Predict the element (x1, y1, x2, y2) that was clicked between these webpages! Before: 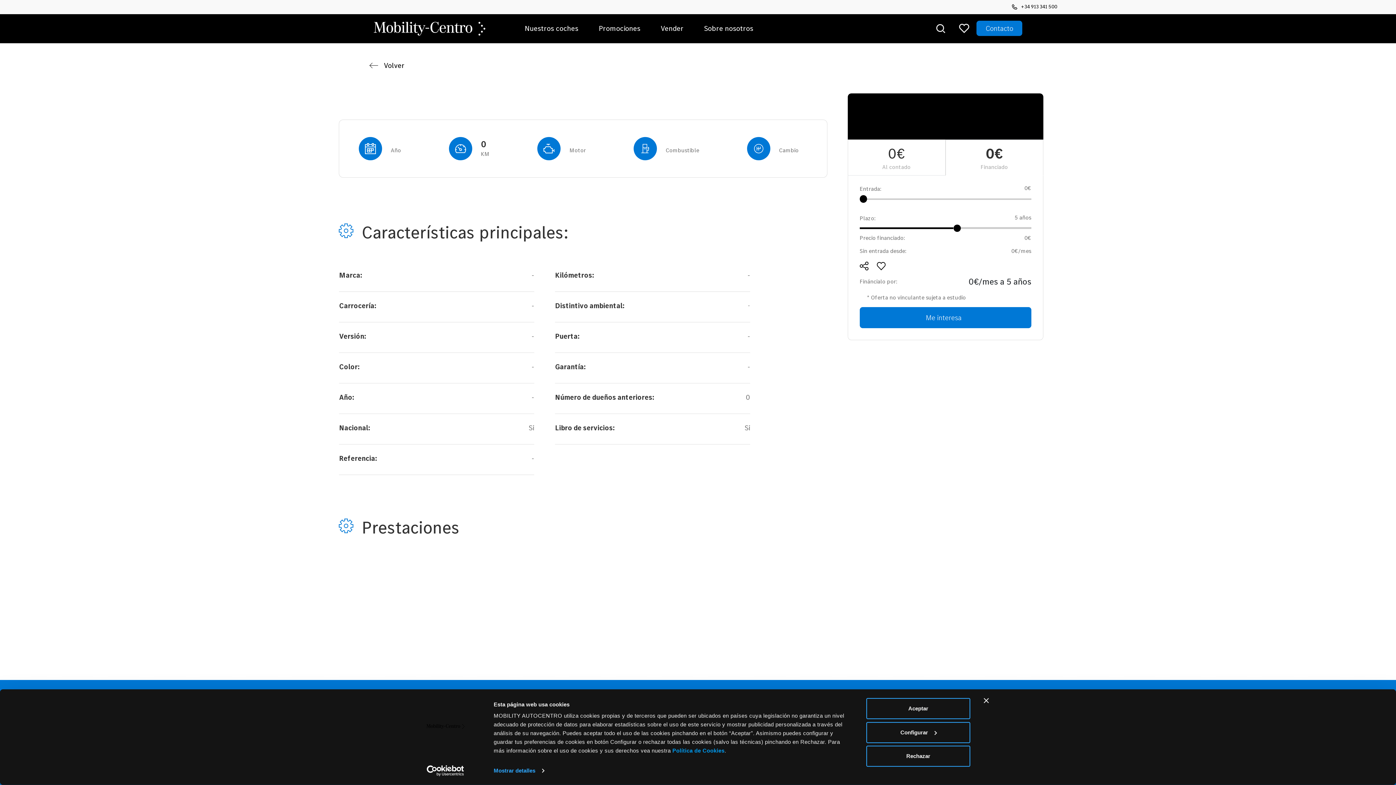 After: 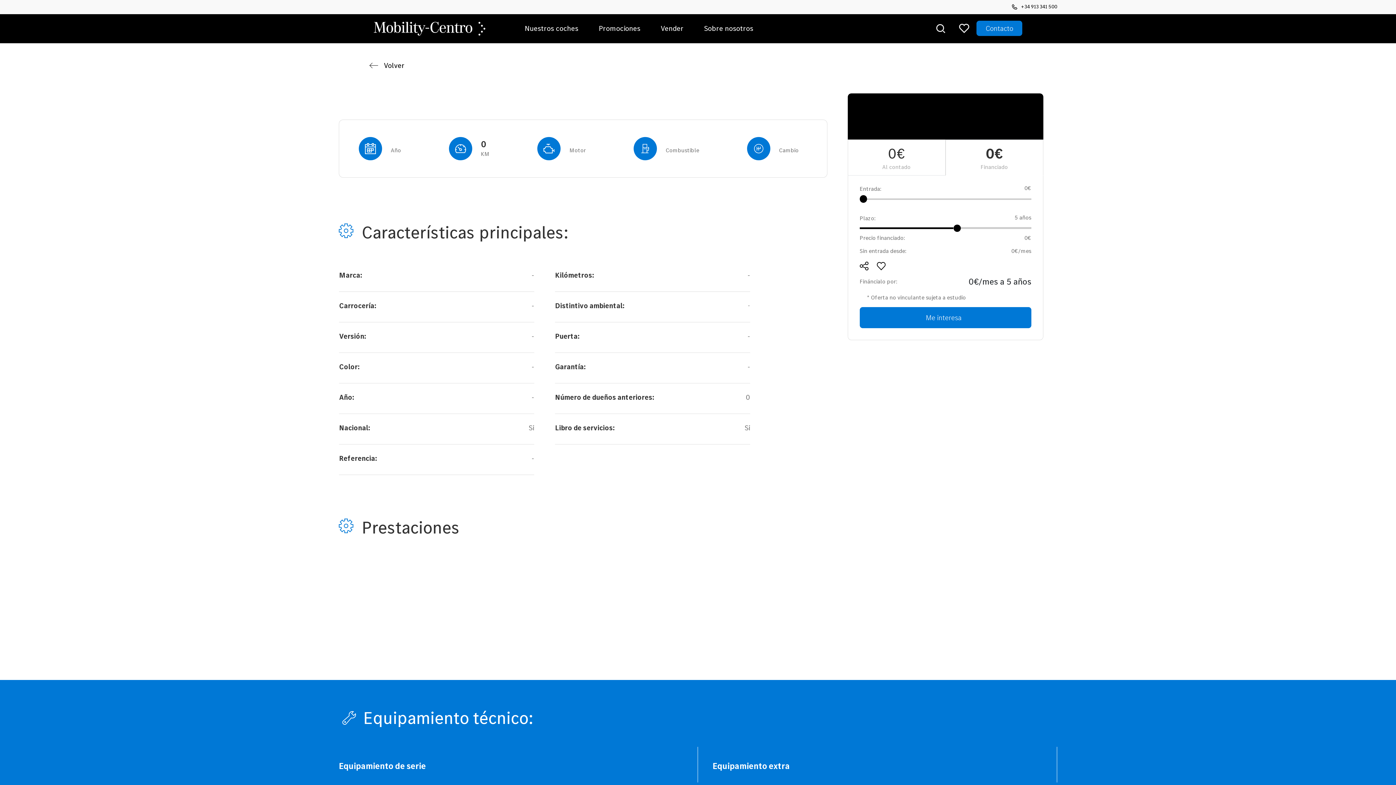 Action: label: Aceptar bbox: (866, 698, 970, 719)